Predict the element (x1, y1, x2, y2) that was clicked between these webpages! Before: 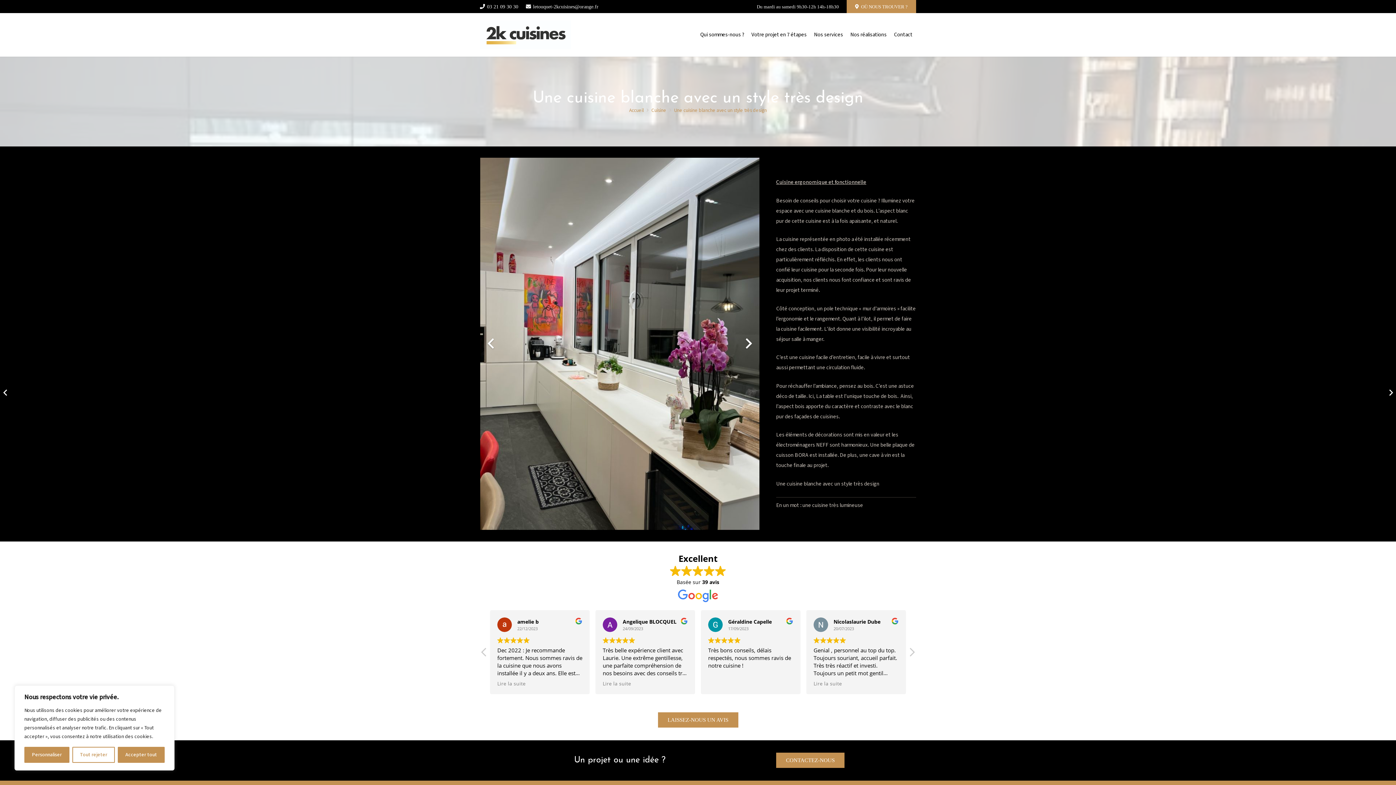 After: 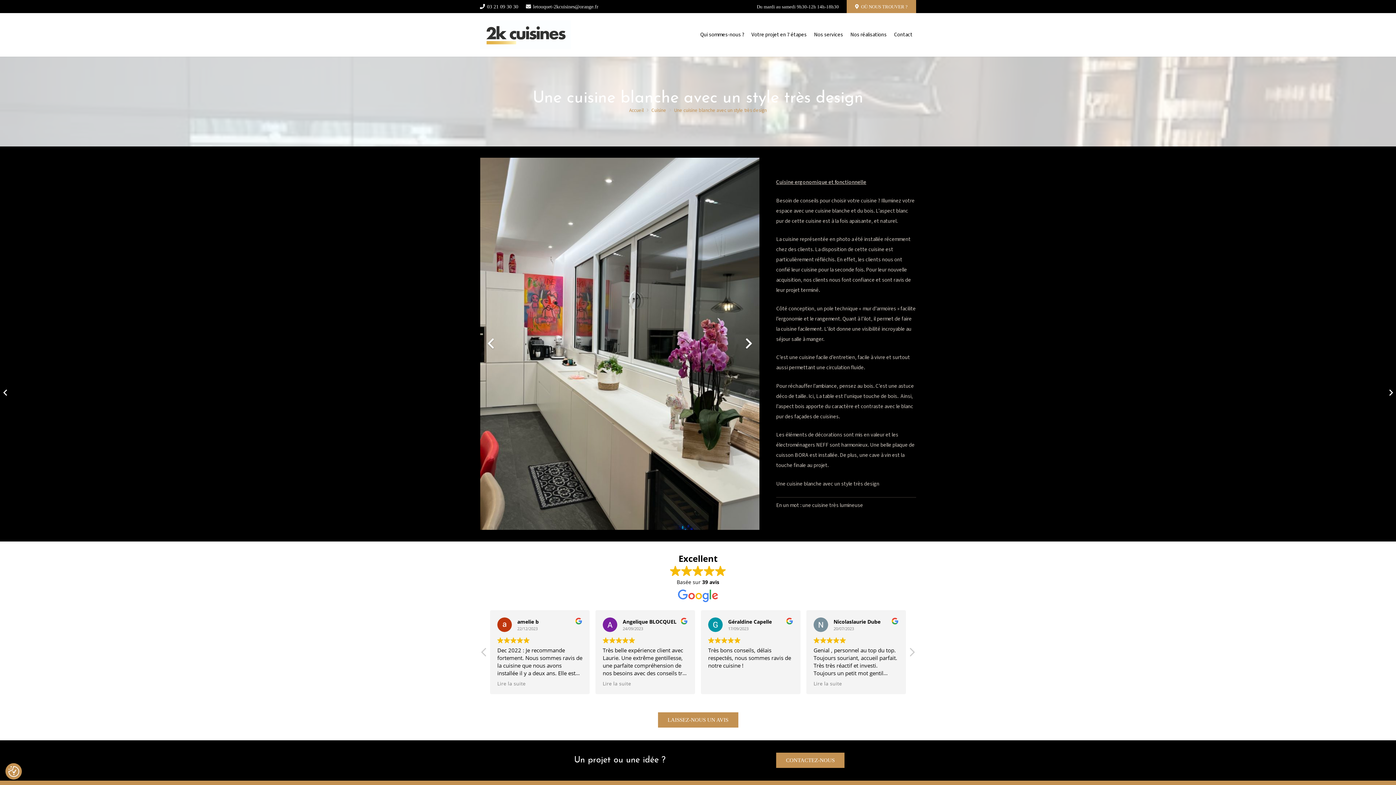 Action: label: Accepter tout bbox: (117, 747, 164, 763)